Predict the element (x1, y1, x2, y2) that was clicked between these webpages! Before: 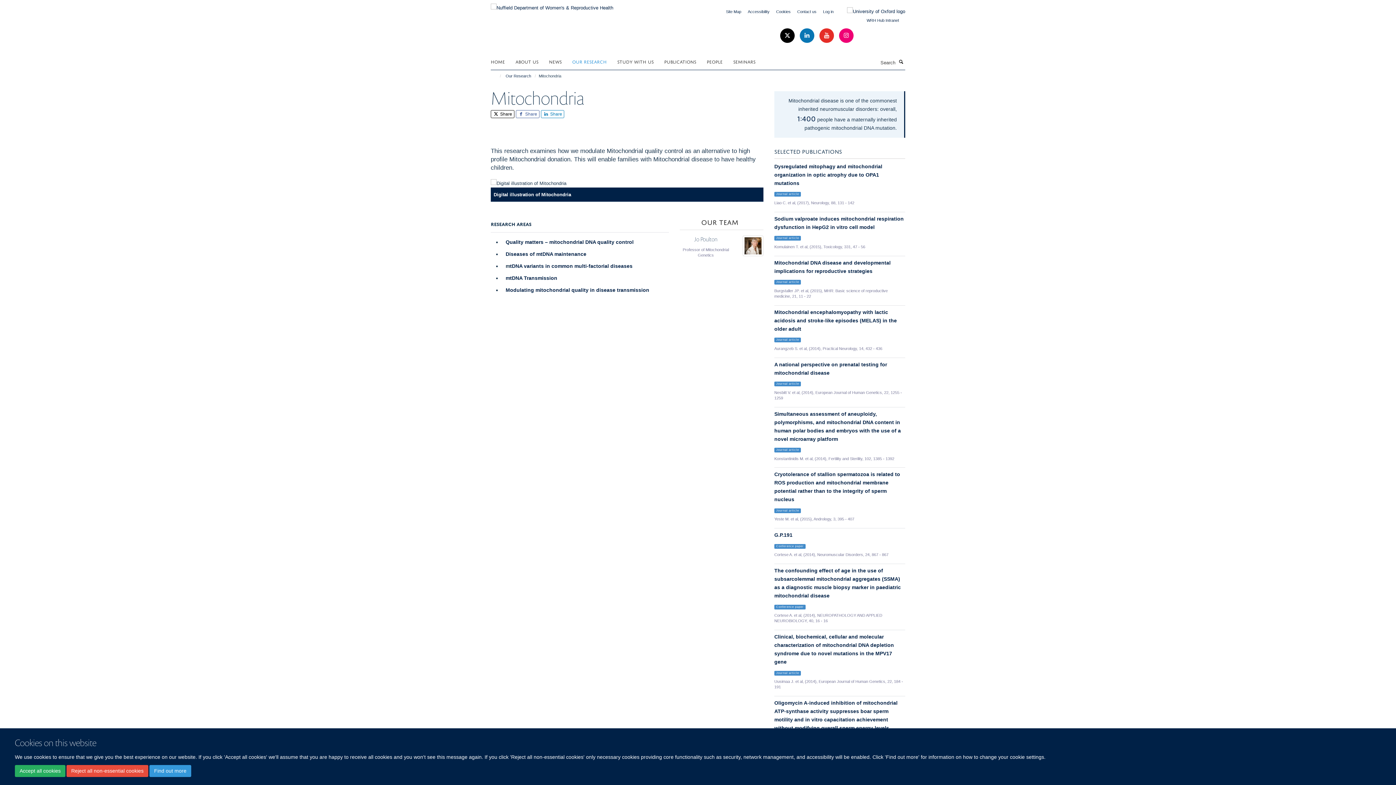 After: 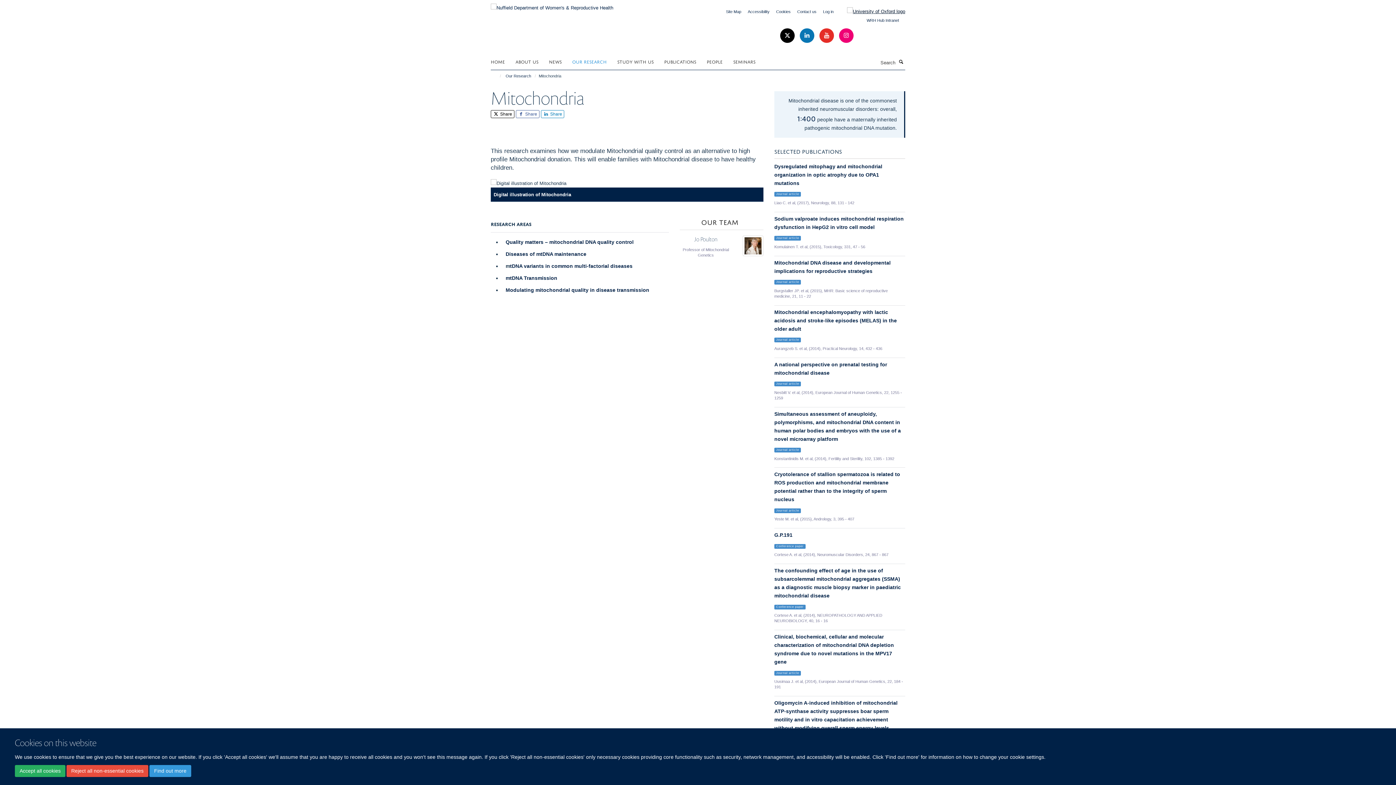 Action: bbox: (836, 7, 905, 15)